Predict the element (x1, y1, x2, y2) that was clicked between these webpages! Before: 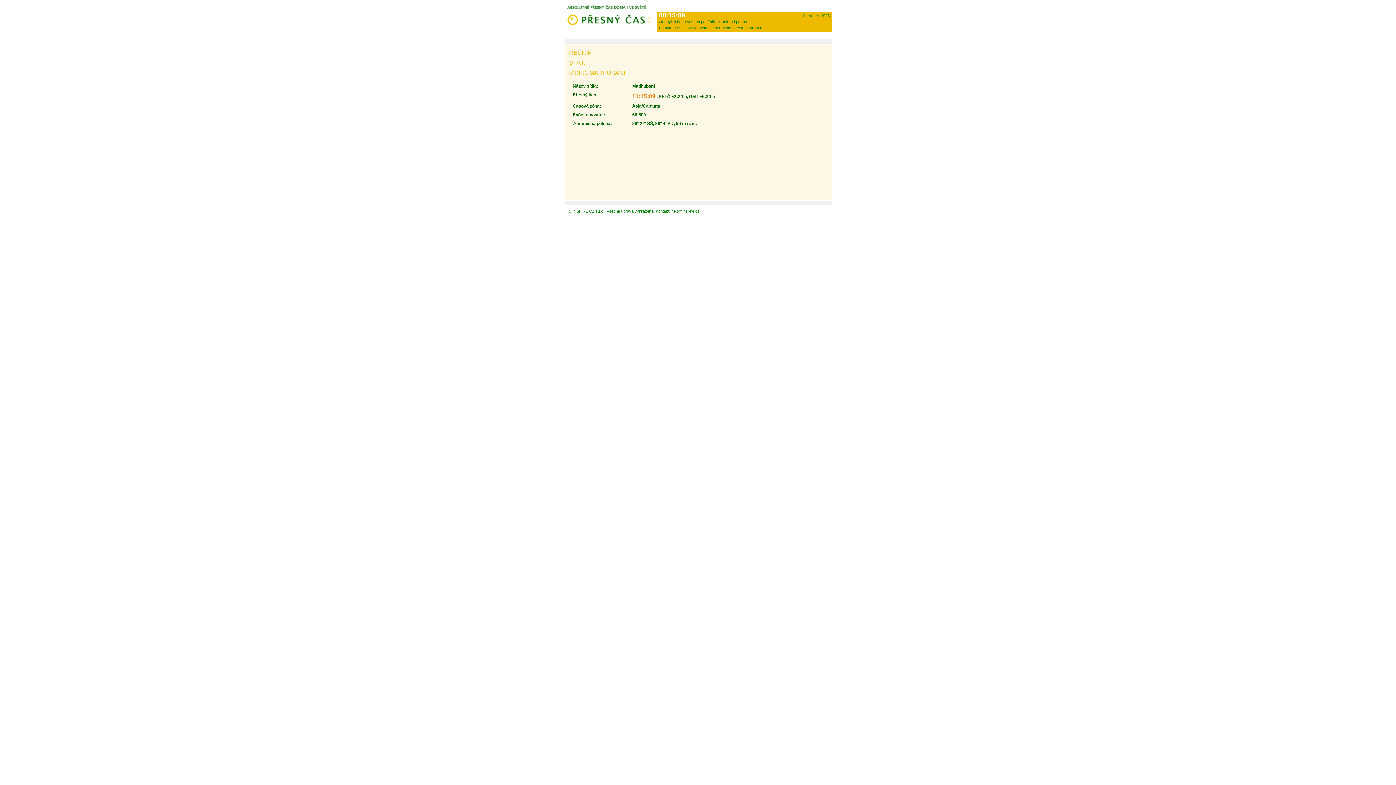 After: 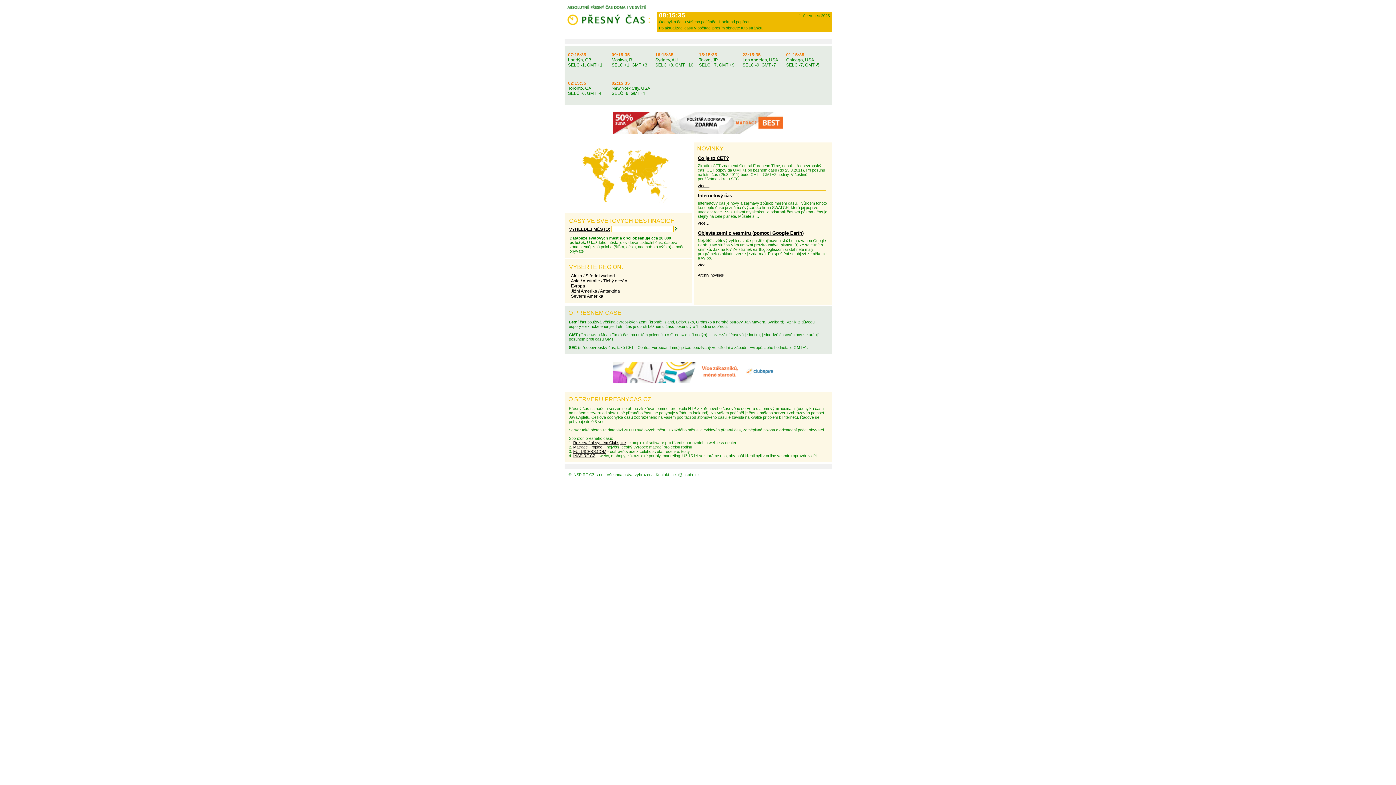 Action: bbox: (564, 0, 655, 28)